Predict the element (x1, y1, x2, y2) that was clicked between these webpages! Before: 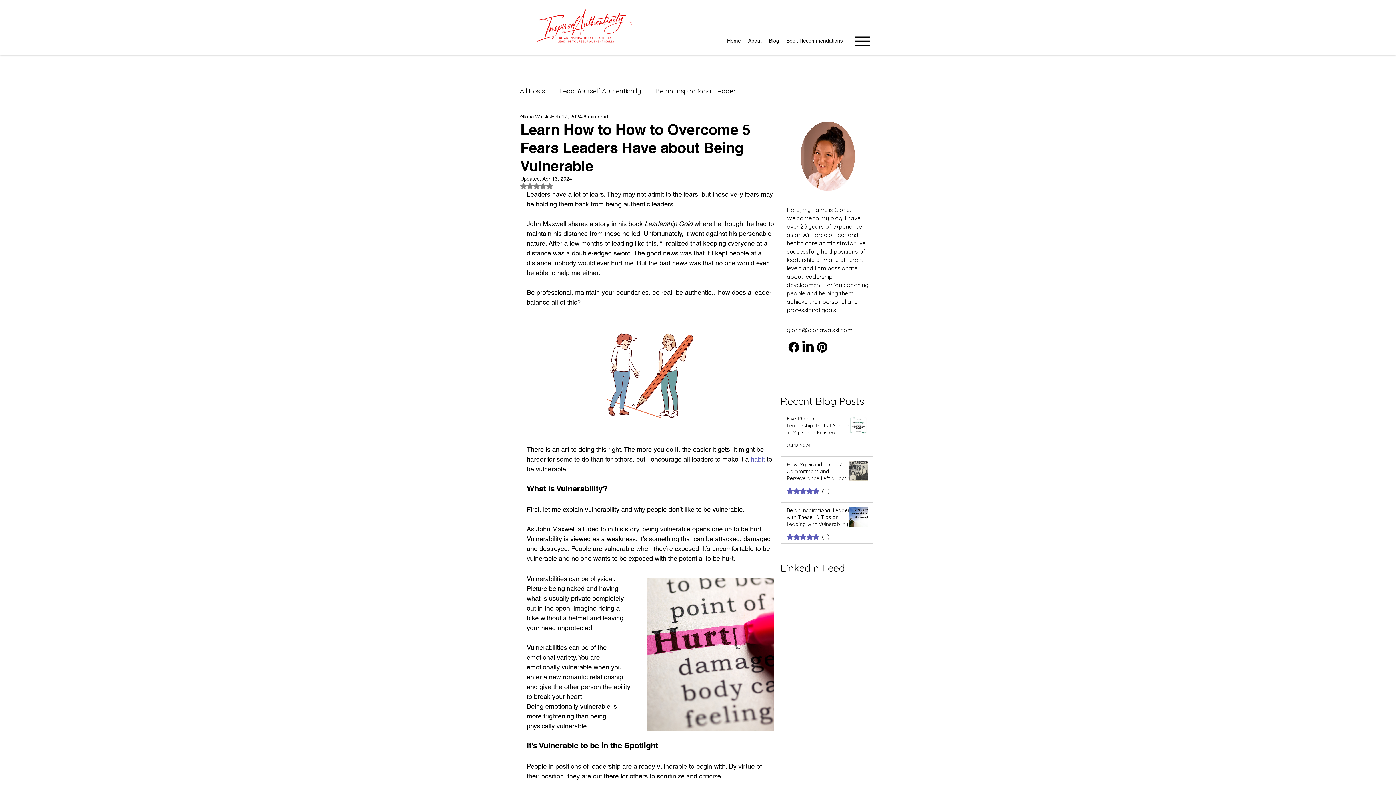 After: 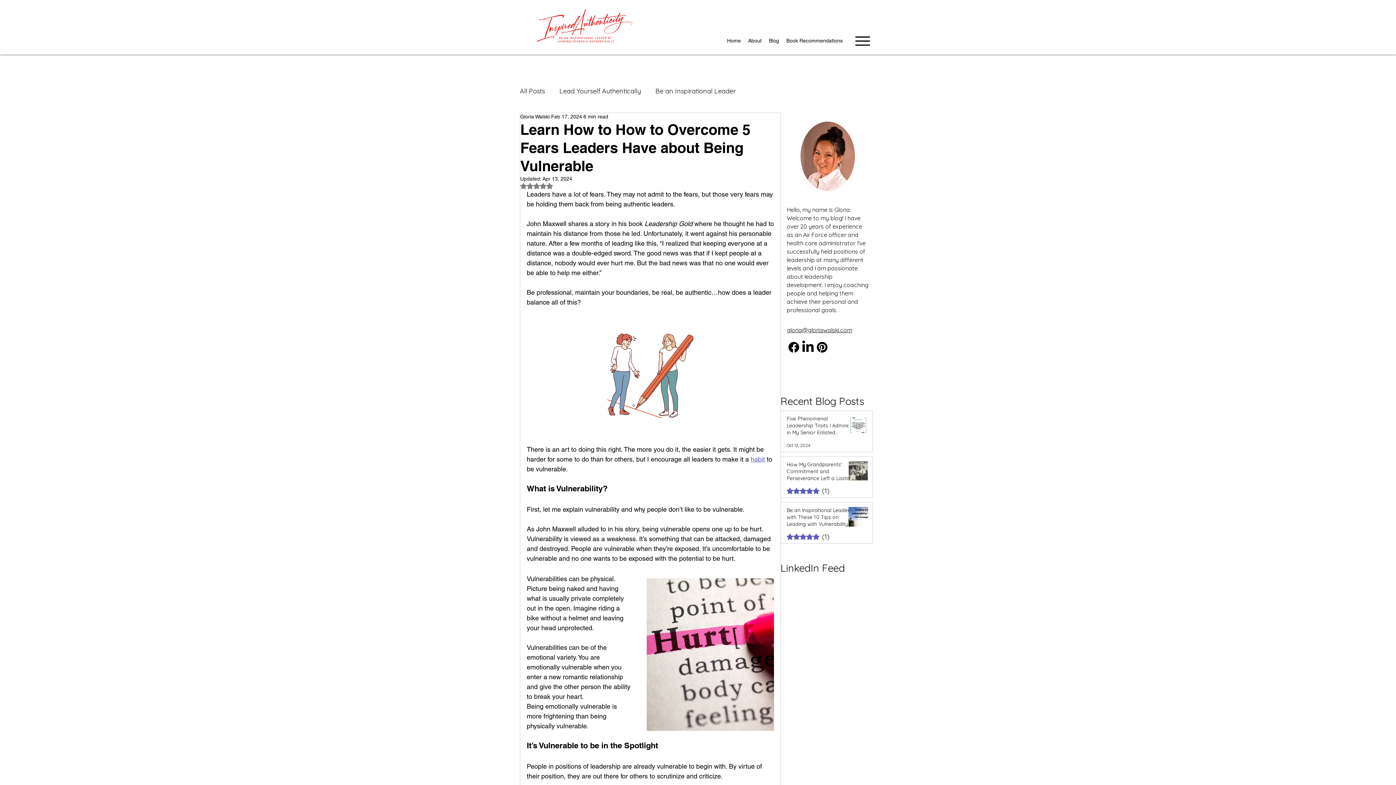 Action: label: LinkedIn bbox: (801, 340, 815, 354)